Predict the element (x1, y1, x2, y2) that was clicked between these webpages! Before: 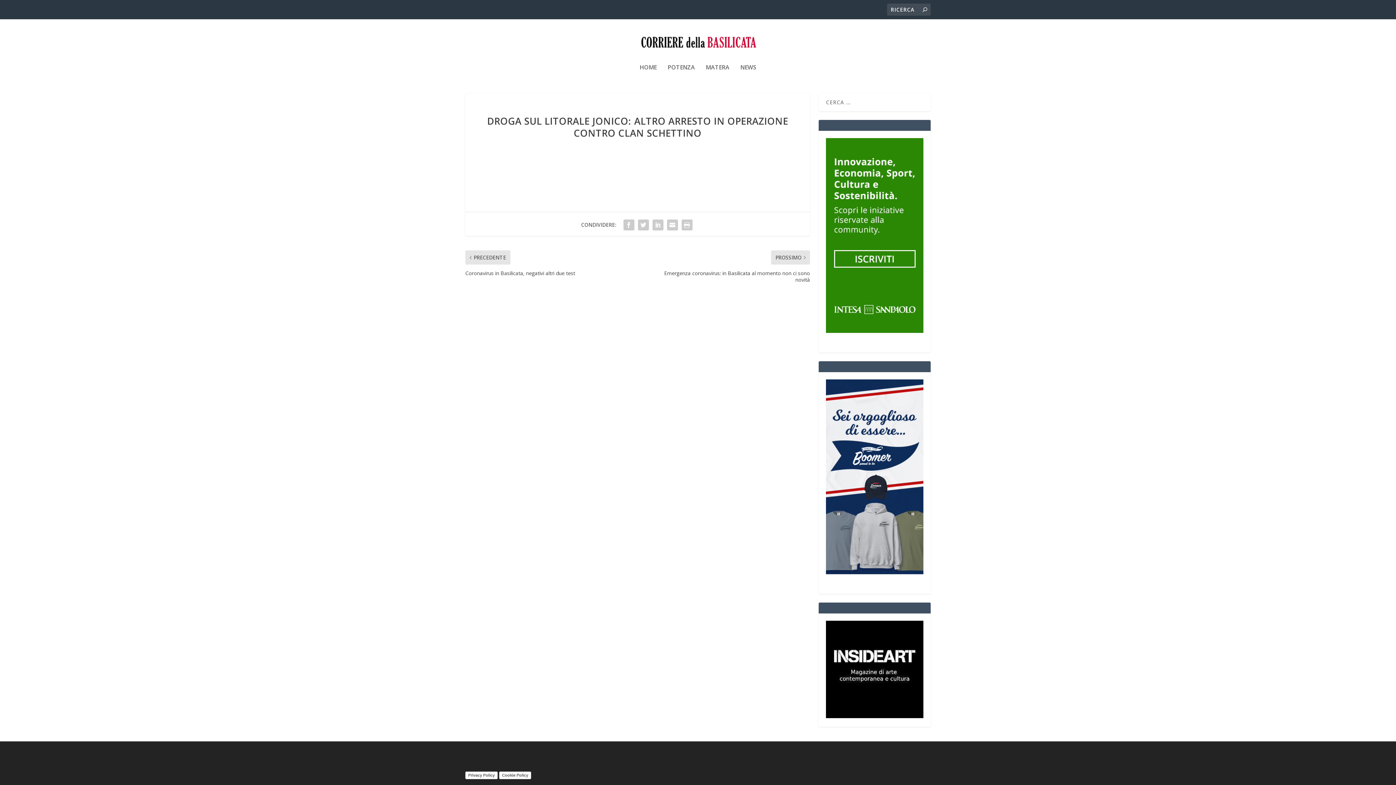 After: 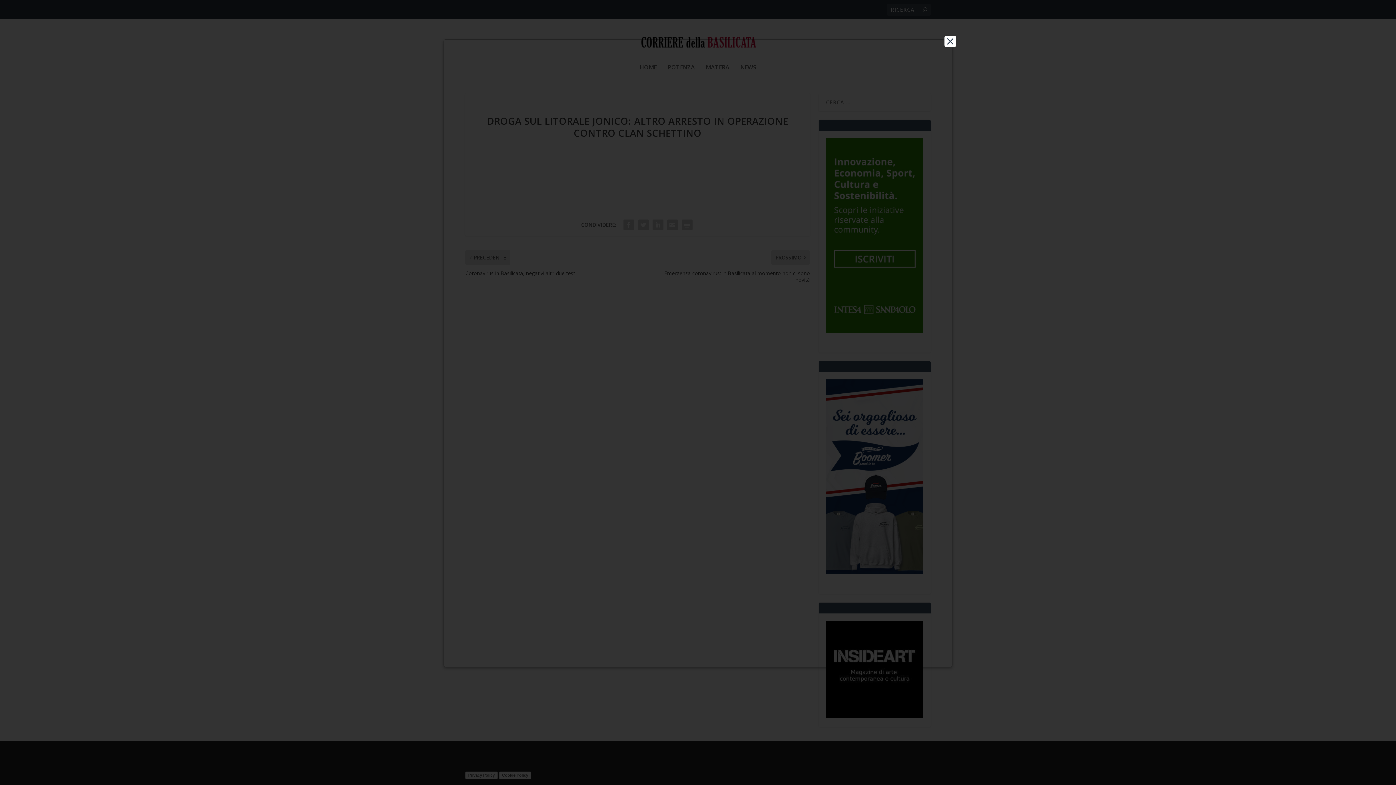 Action: label: Cookie Policy bbox: (499, 771, 531, 779)